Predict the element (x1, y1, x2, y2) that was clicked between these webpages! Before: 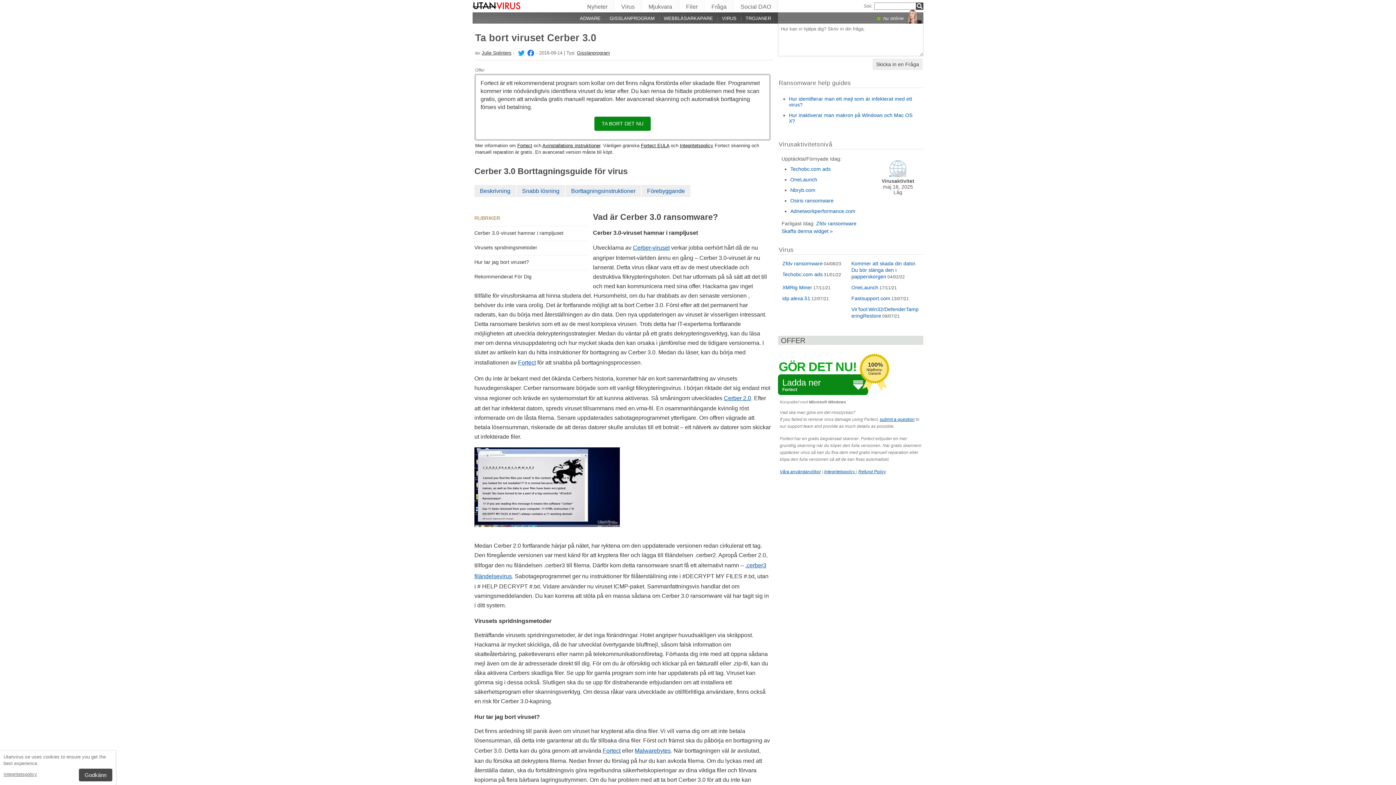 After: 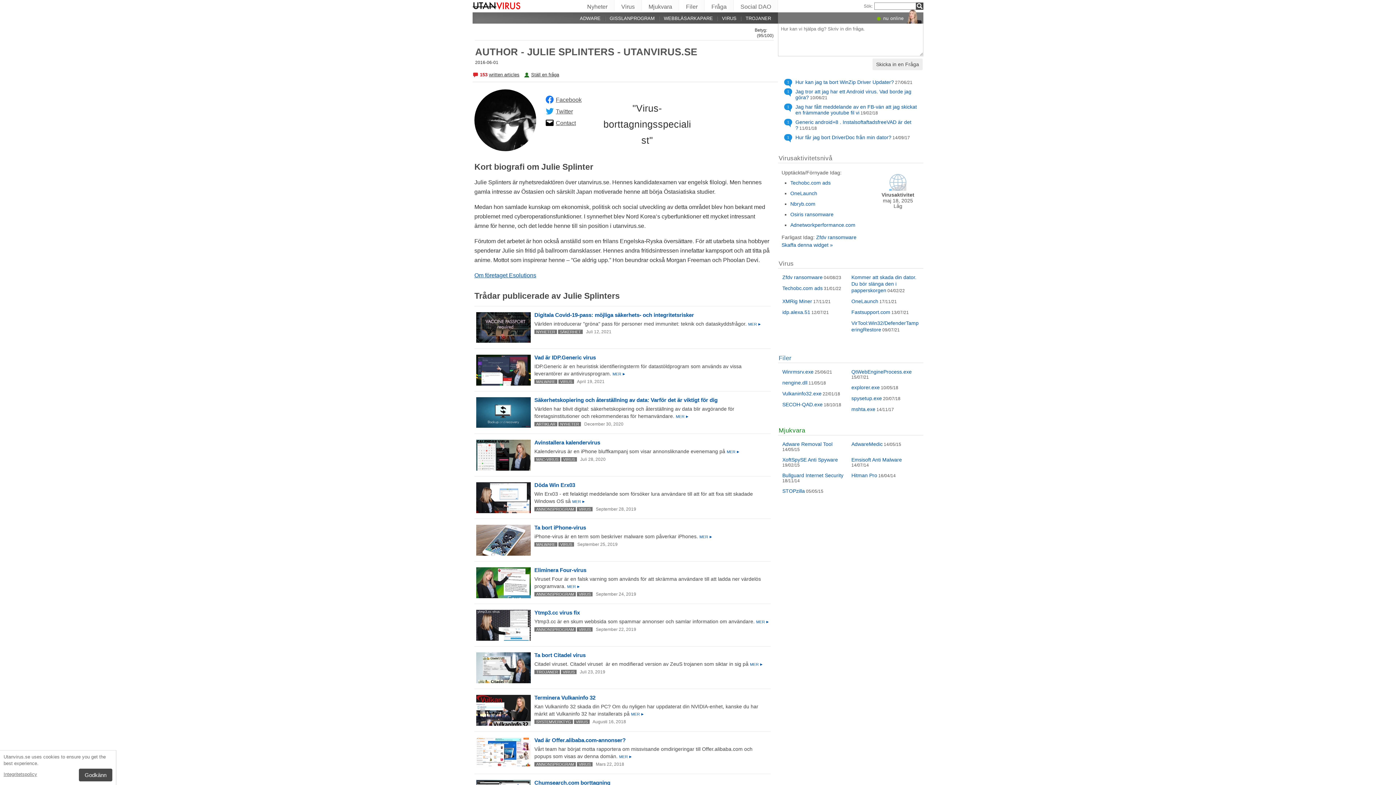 Action: bbox: (481, 50, 511, 55) label: Julie Splinters